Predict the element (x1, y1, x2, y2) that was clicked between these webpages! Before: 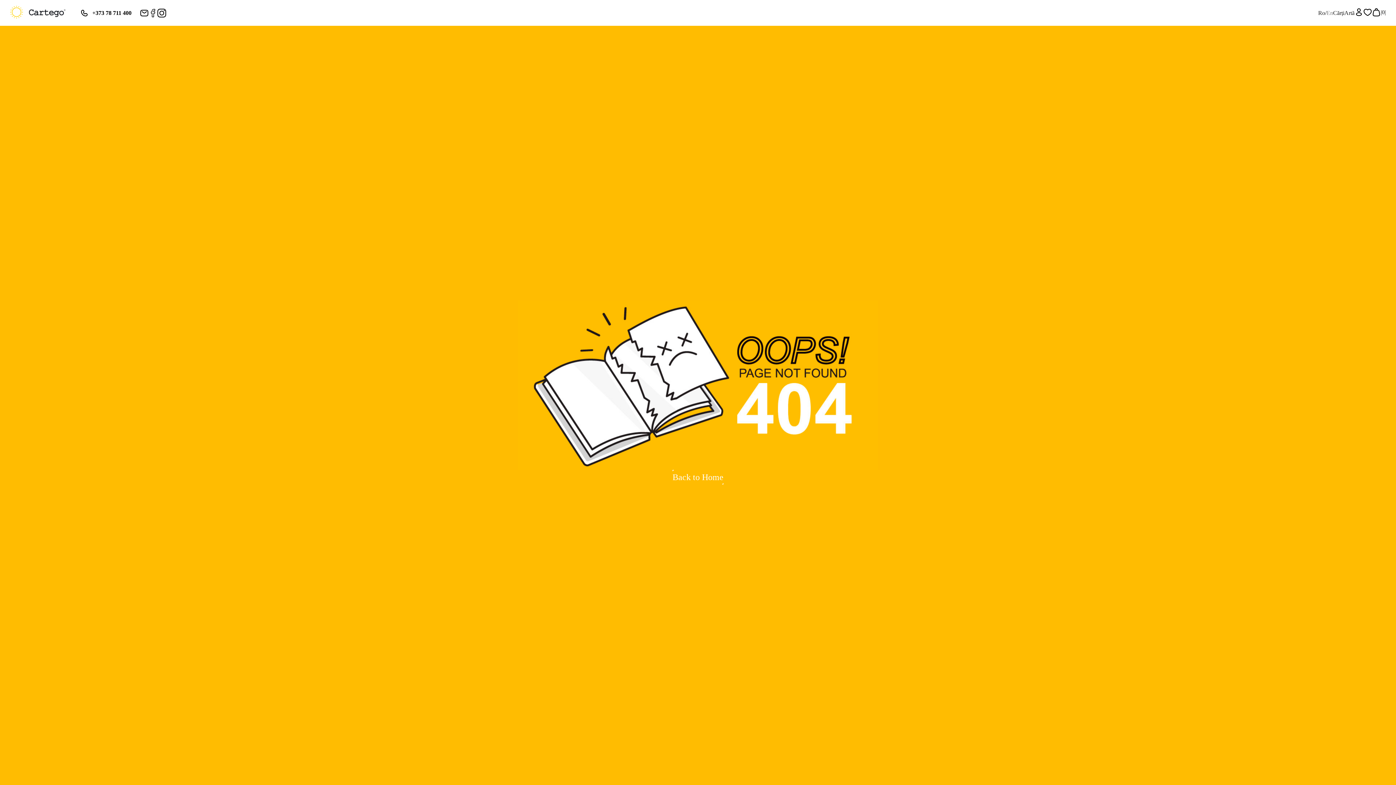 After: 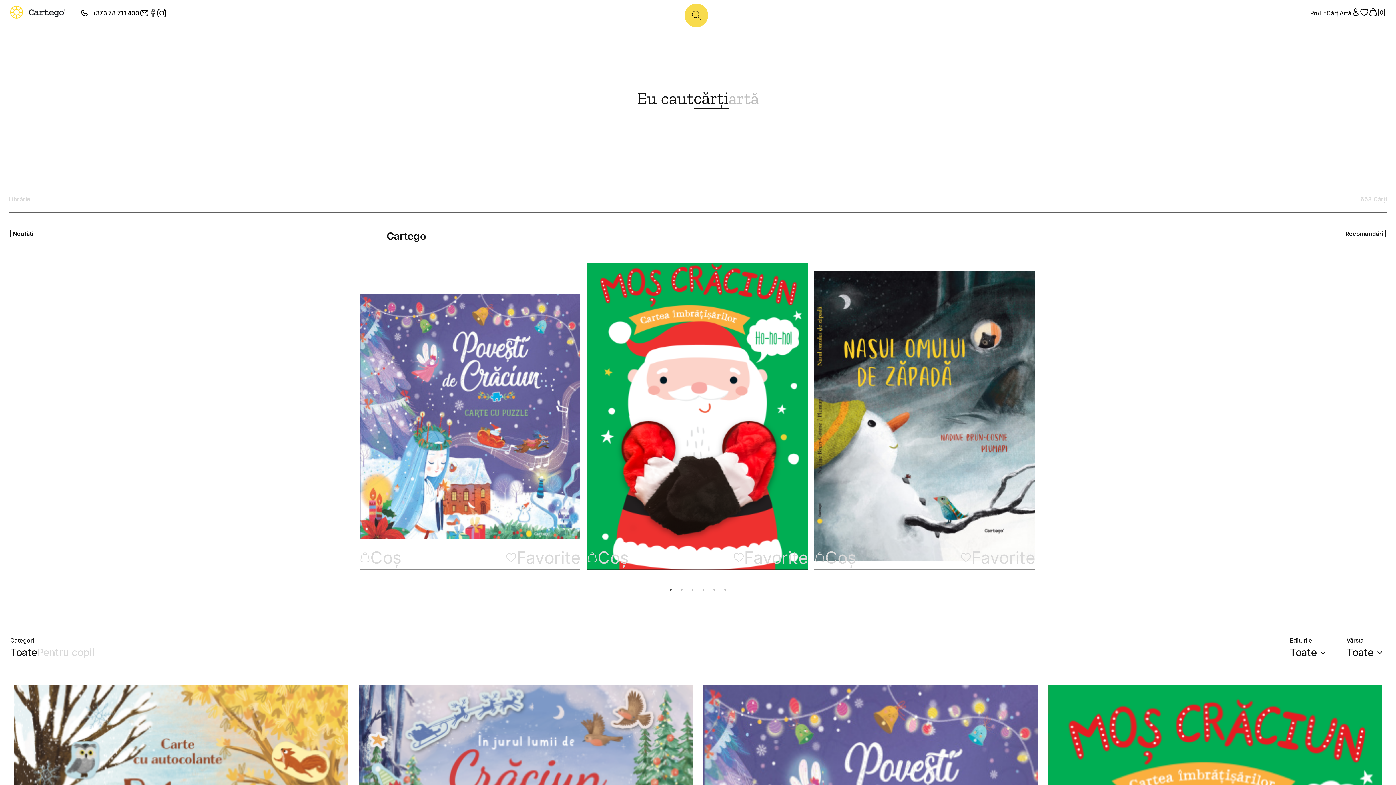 Action: label: Cărți bbox: (1333, 9, 1344, 16)